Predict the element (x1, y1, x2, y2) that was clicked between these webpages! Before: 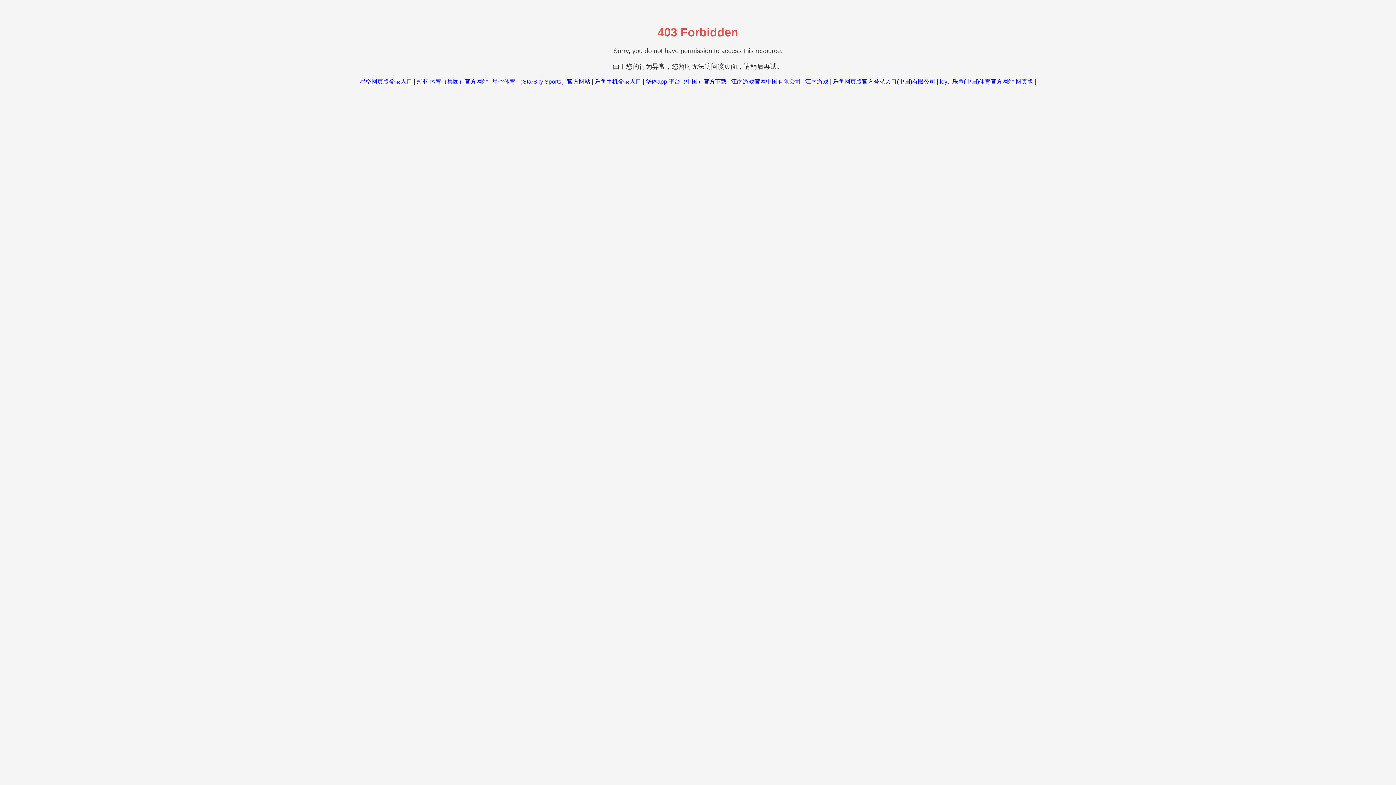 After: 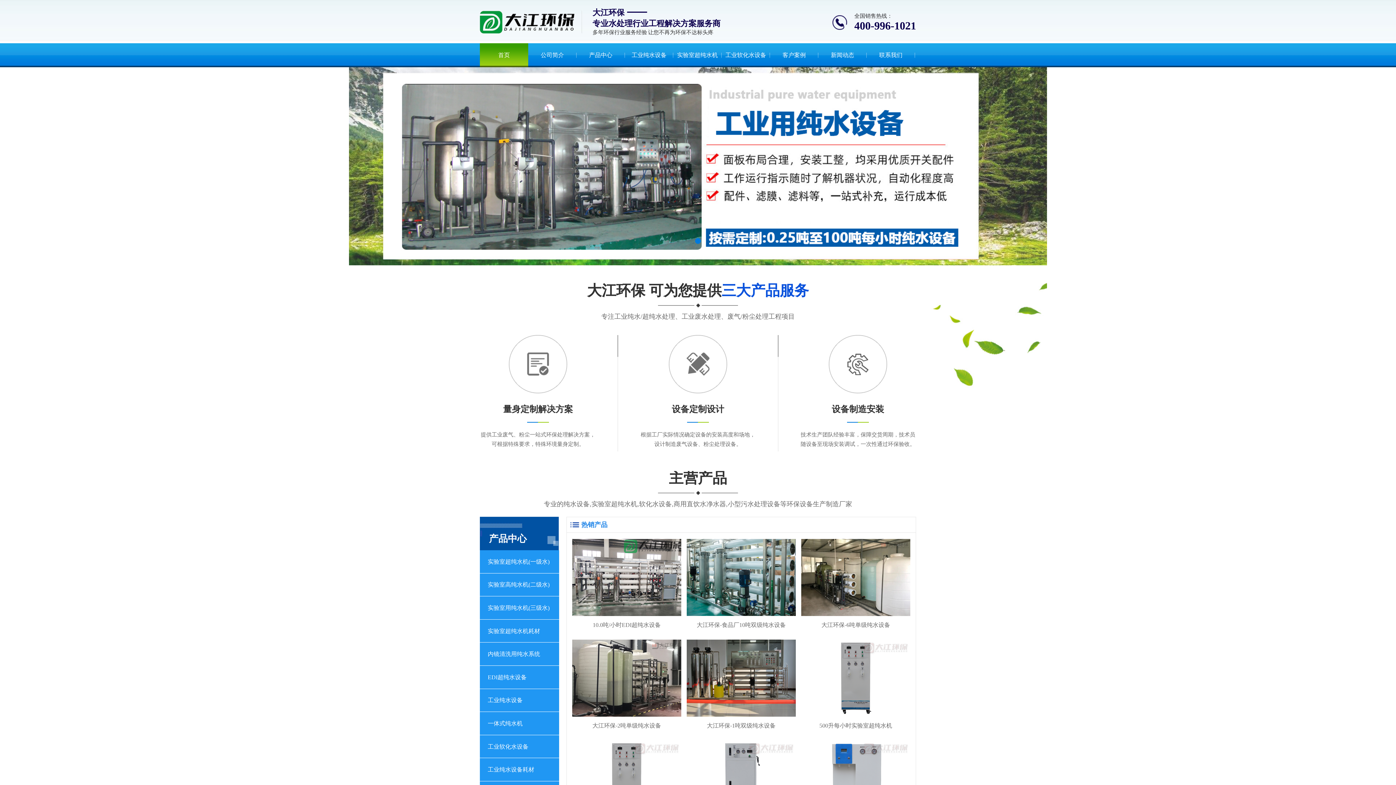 Action: label: 江南游戏 bbox: (805, 78, 828, 84)